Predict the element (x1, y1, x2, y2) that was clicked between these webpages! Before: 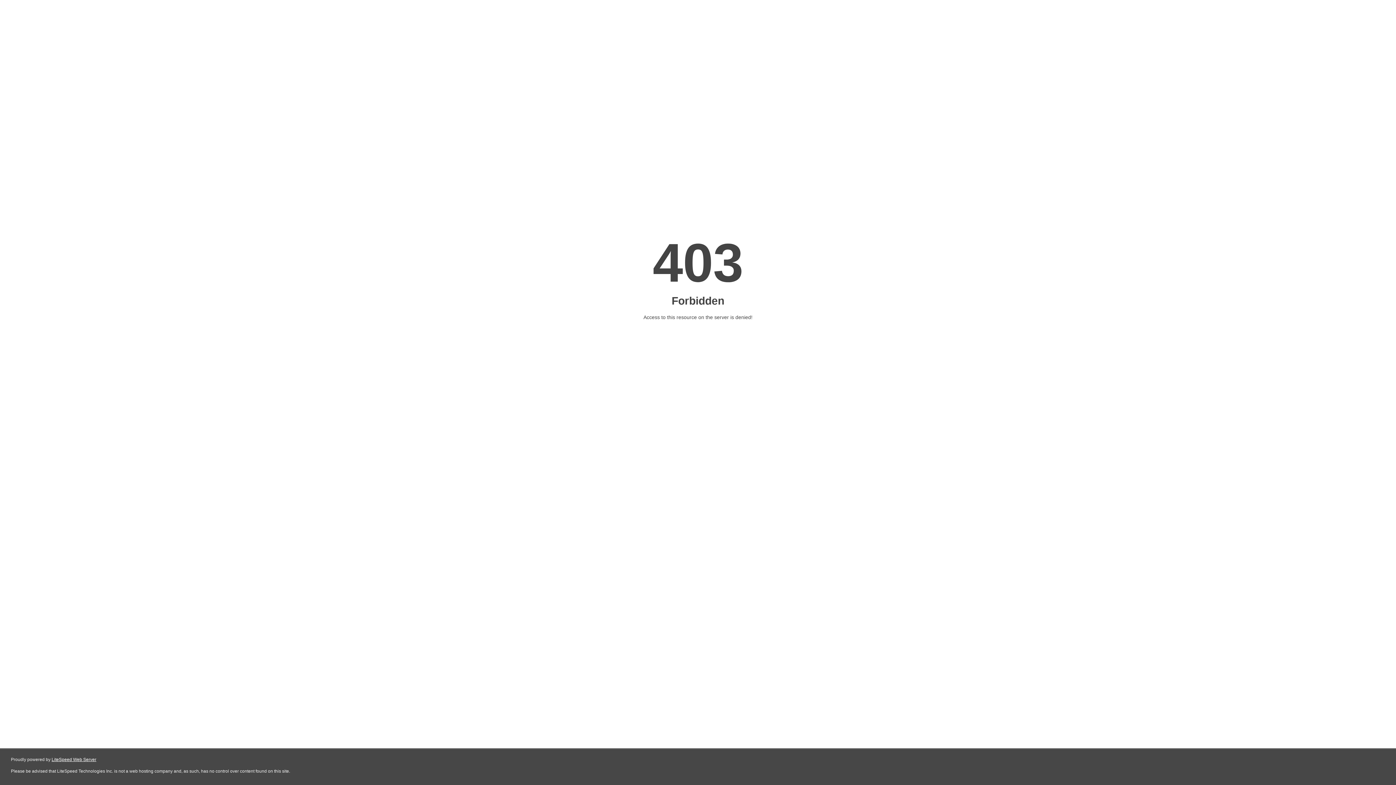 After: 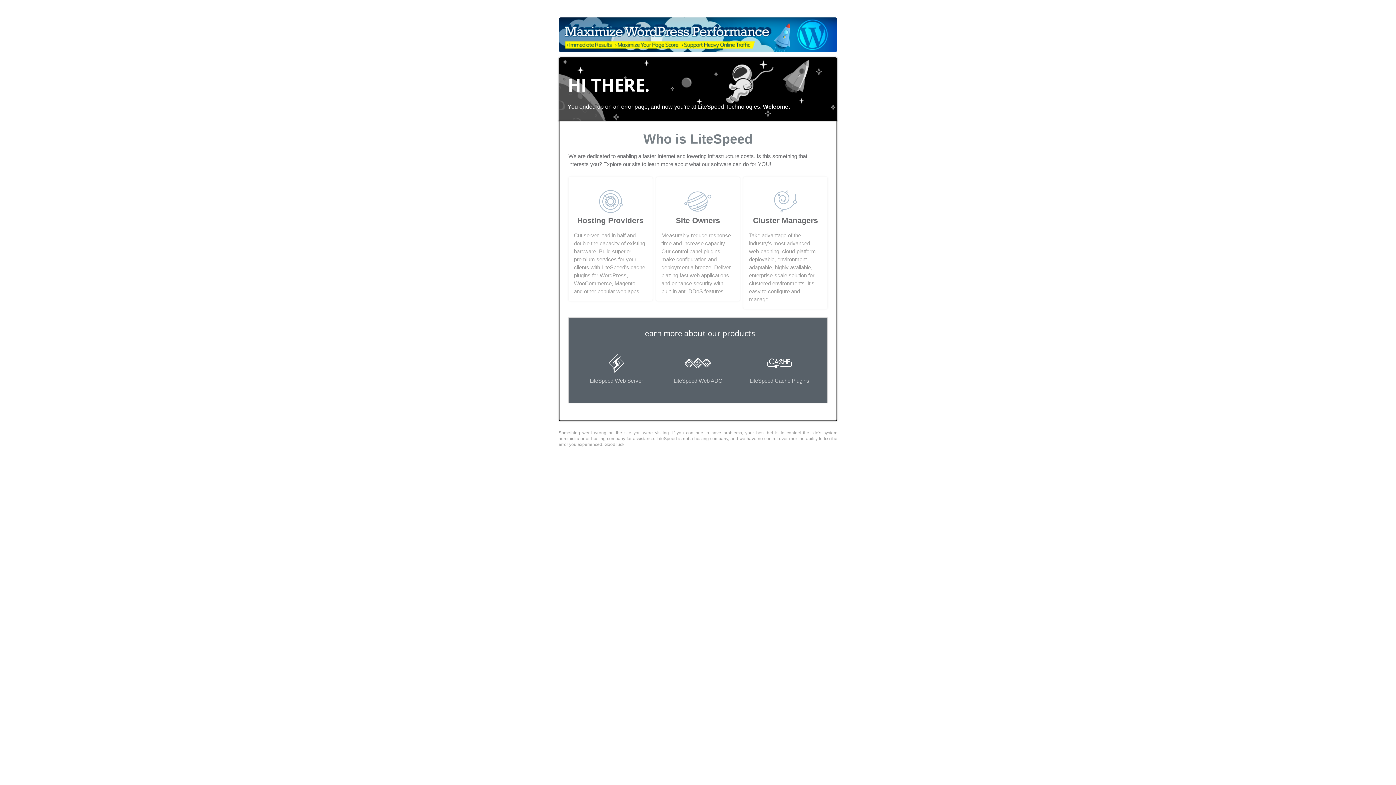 Action: label: LiteSpeed Web Server bbox: (51, 757, 96, 762)